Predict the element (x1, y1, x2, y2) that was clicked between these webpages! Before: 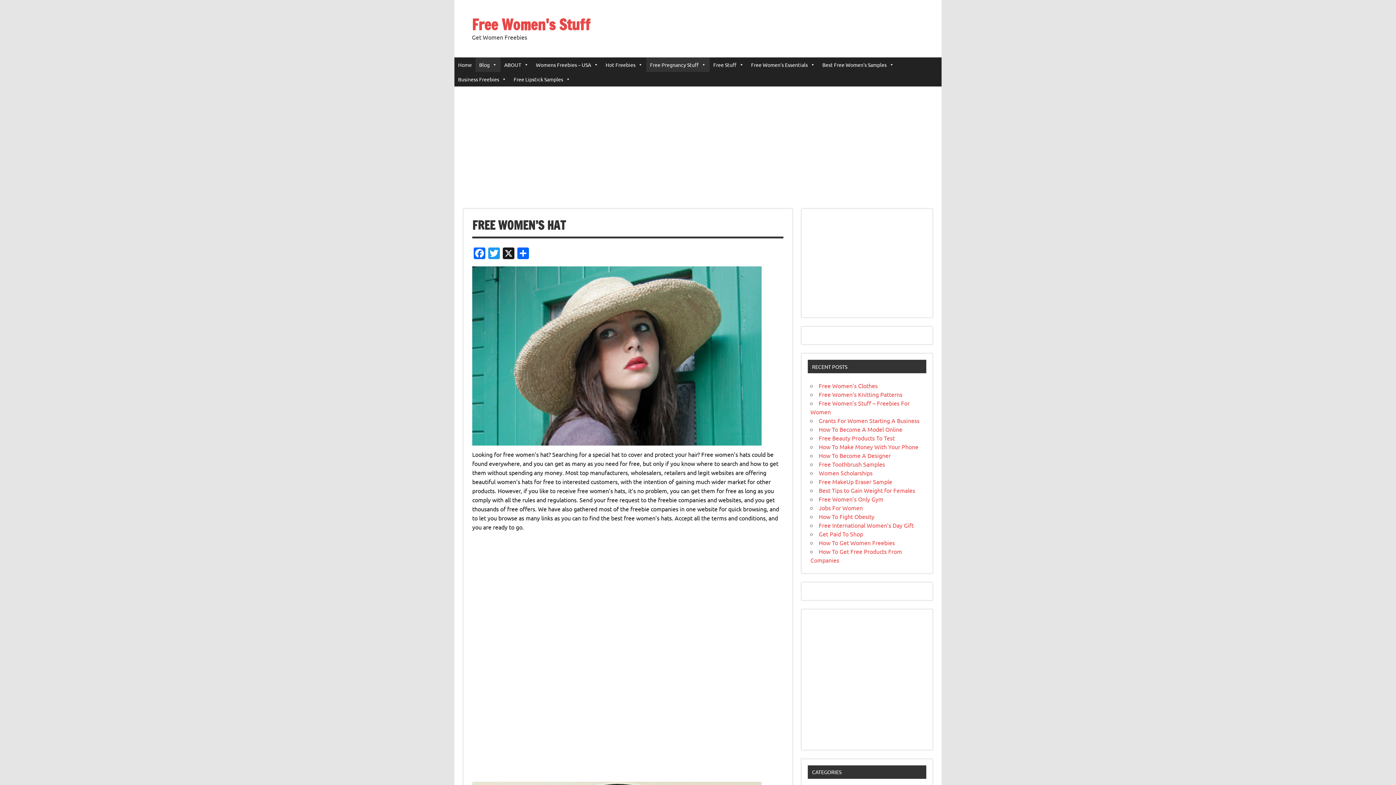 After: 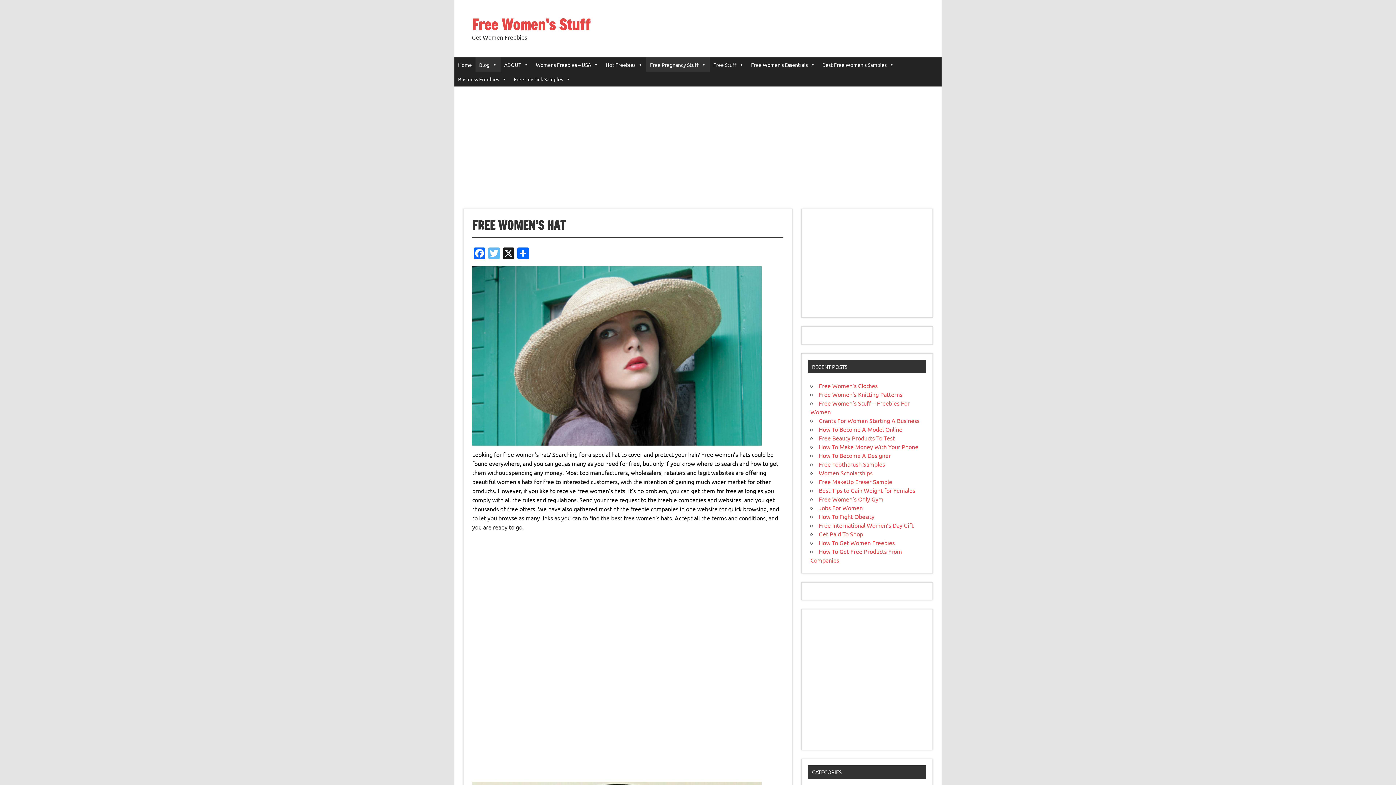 Action: bbox: (486, 247, 501, 260) label: Twitter